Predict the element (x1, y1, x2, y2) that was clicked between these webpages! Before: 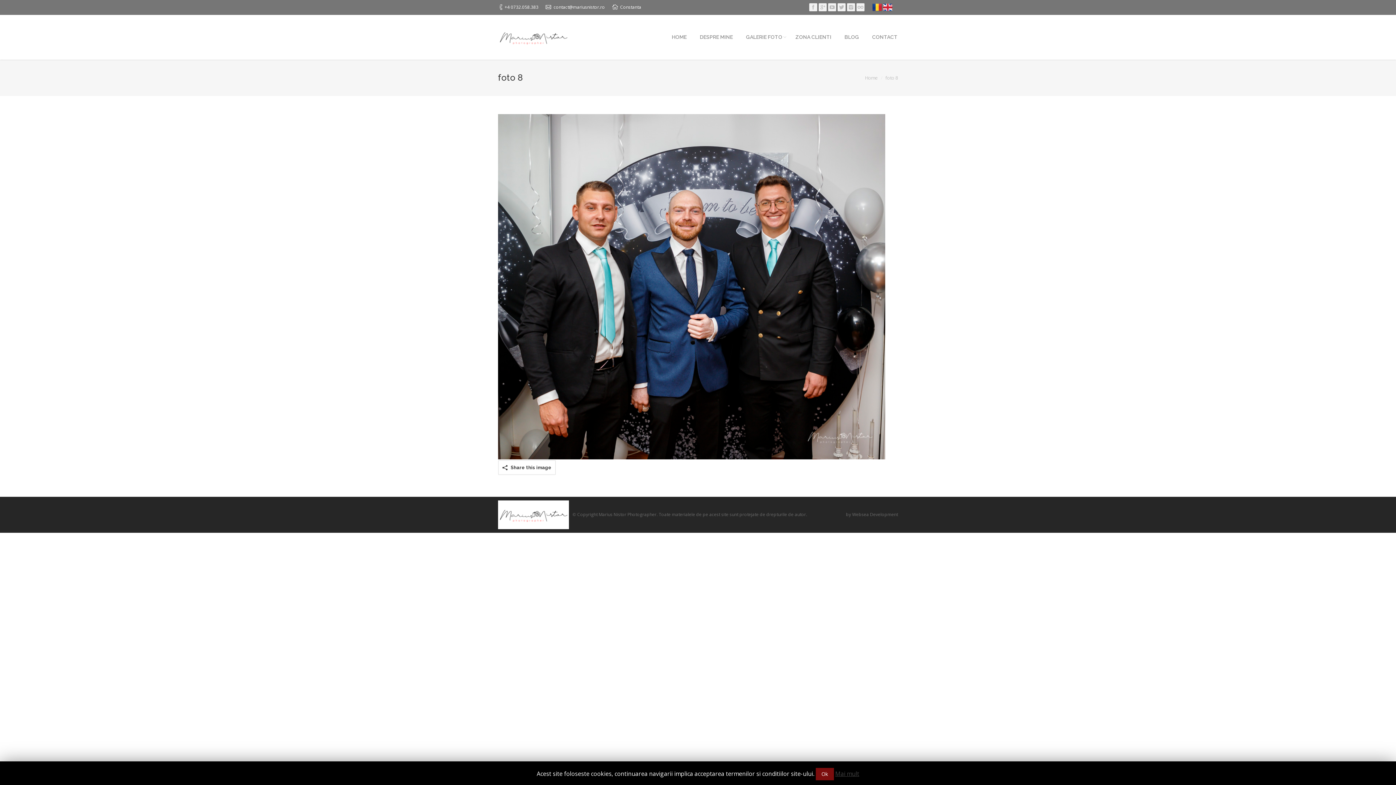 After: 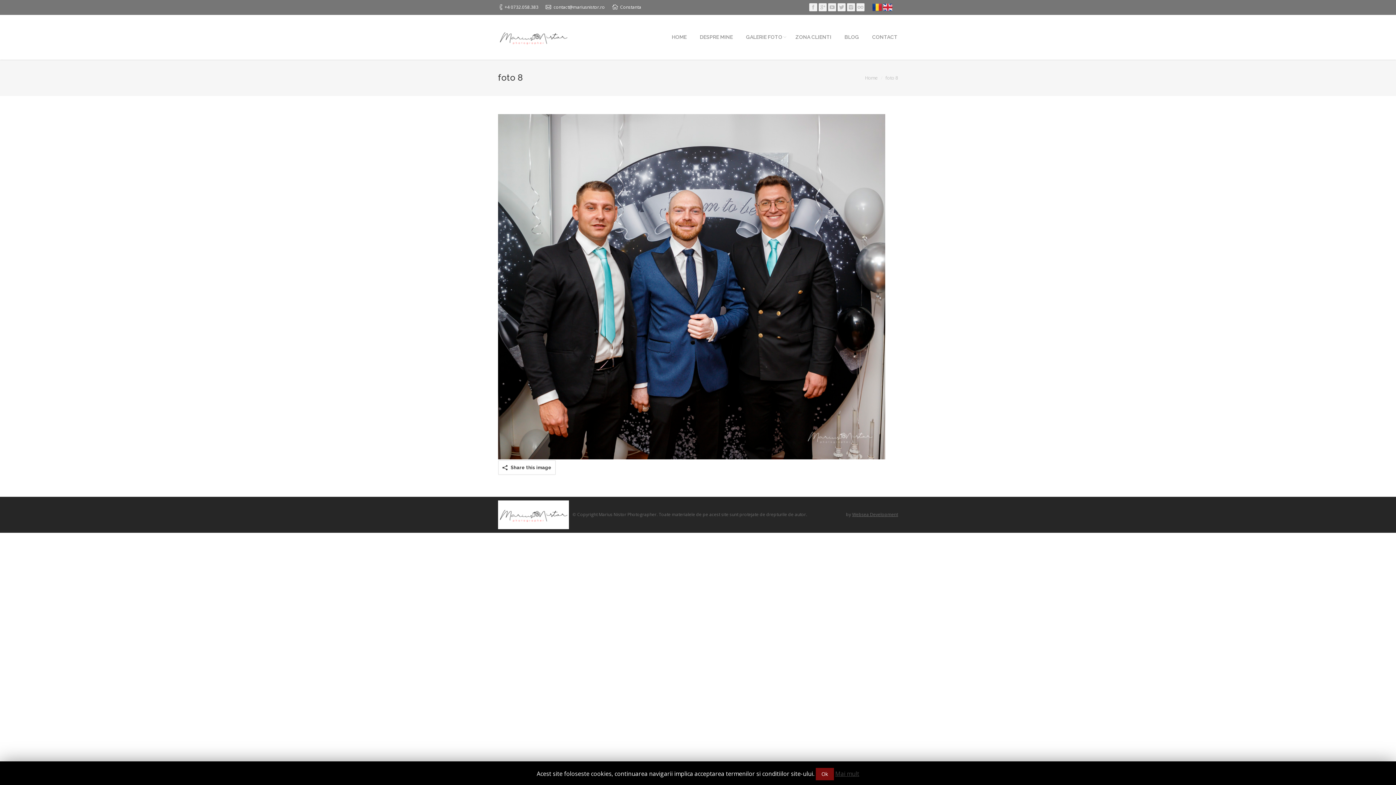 Action: bbox: (852, 511, 898, 517) label: Websea Development